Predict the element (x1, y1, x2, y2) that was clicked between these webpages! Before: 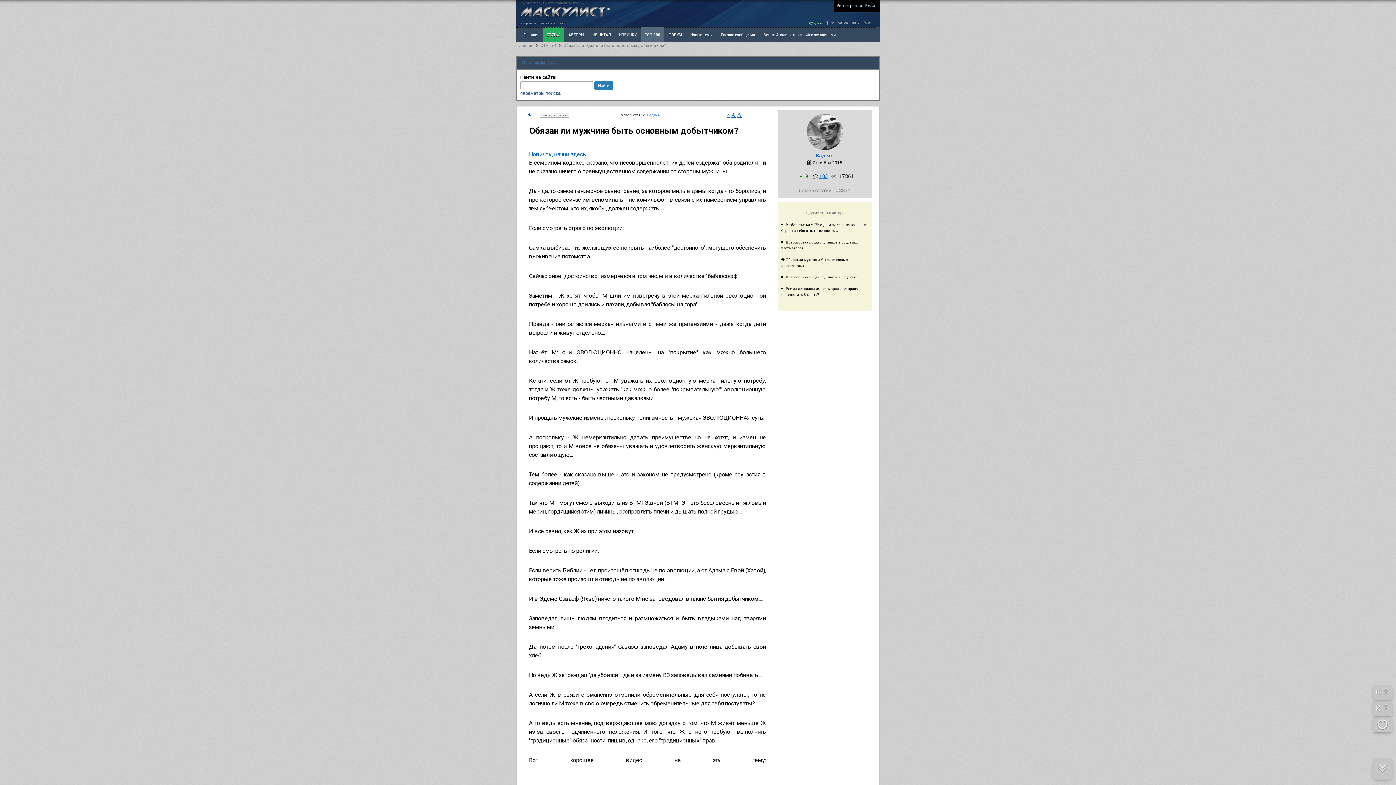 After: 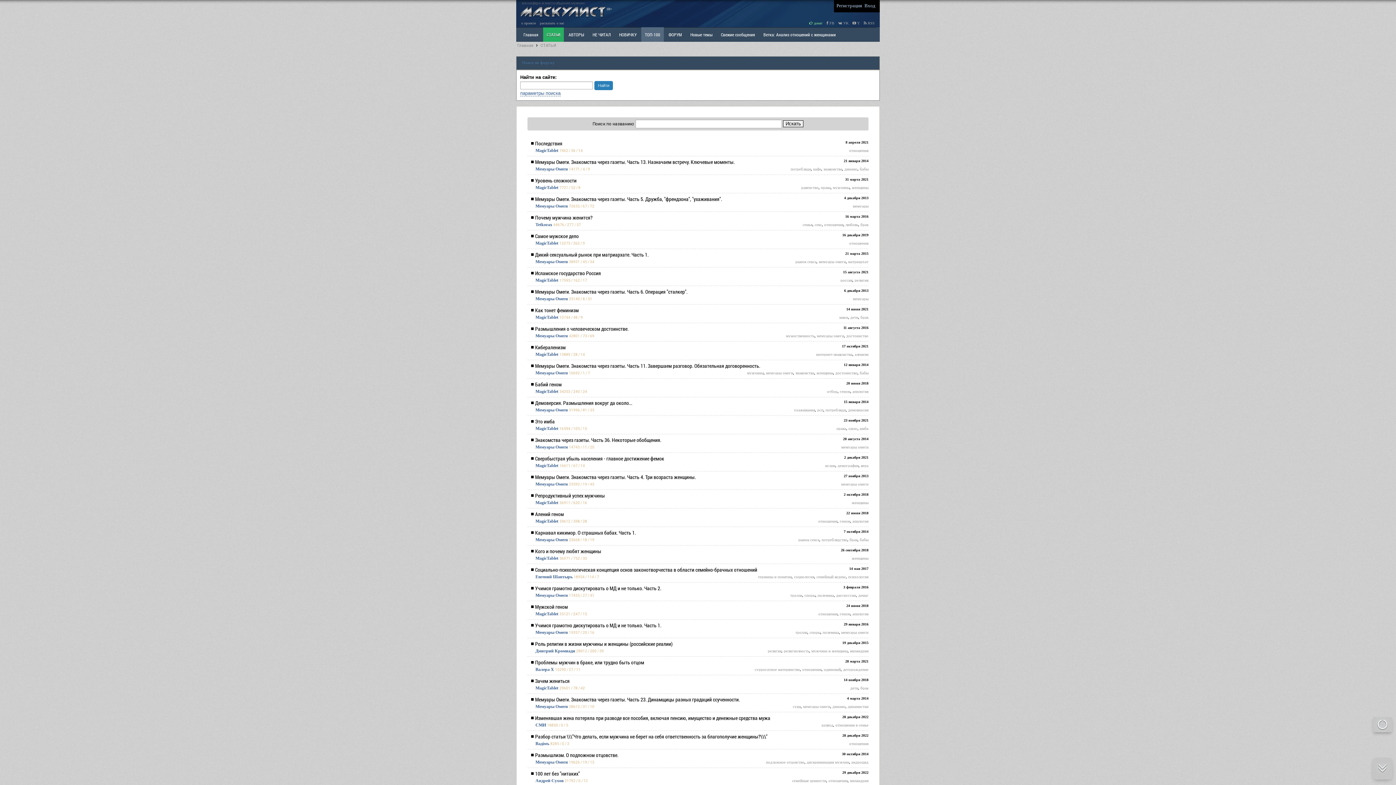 Action: label: СТАТЬИ bbox: (543, 27, 564, 41)